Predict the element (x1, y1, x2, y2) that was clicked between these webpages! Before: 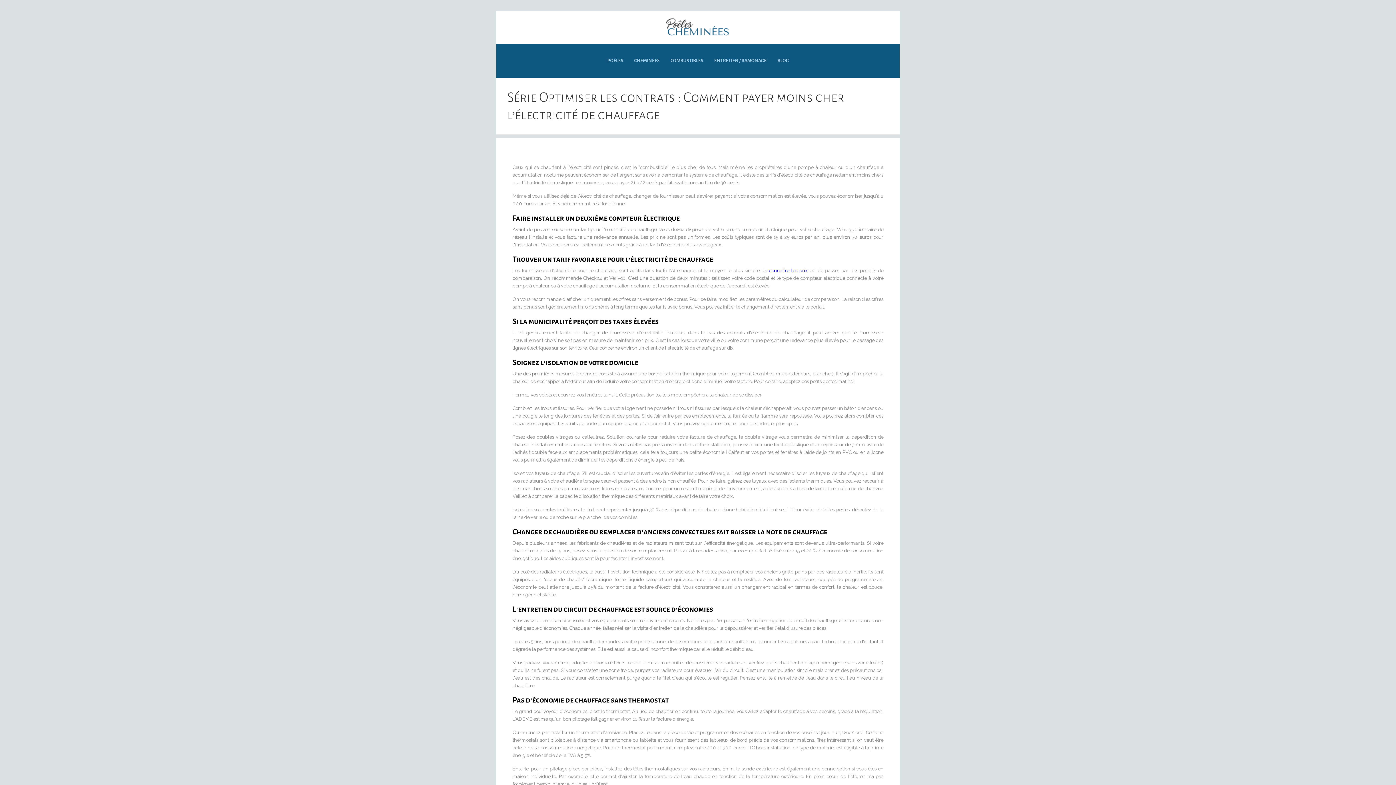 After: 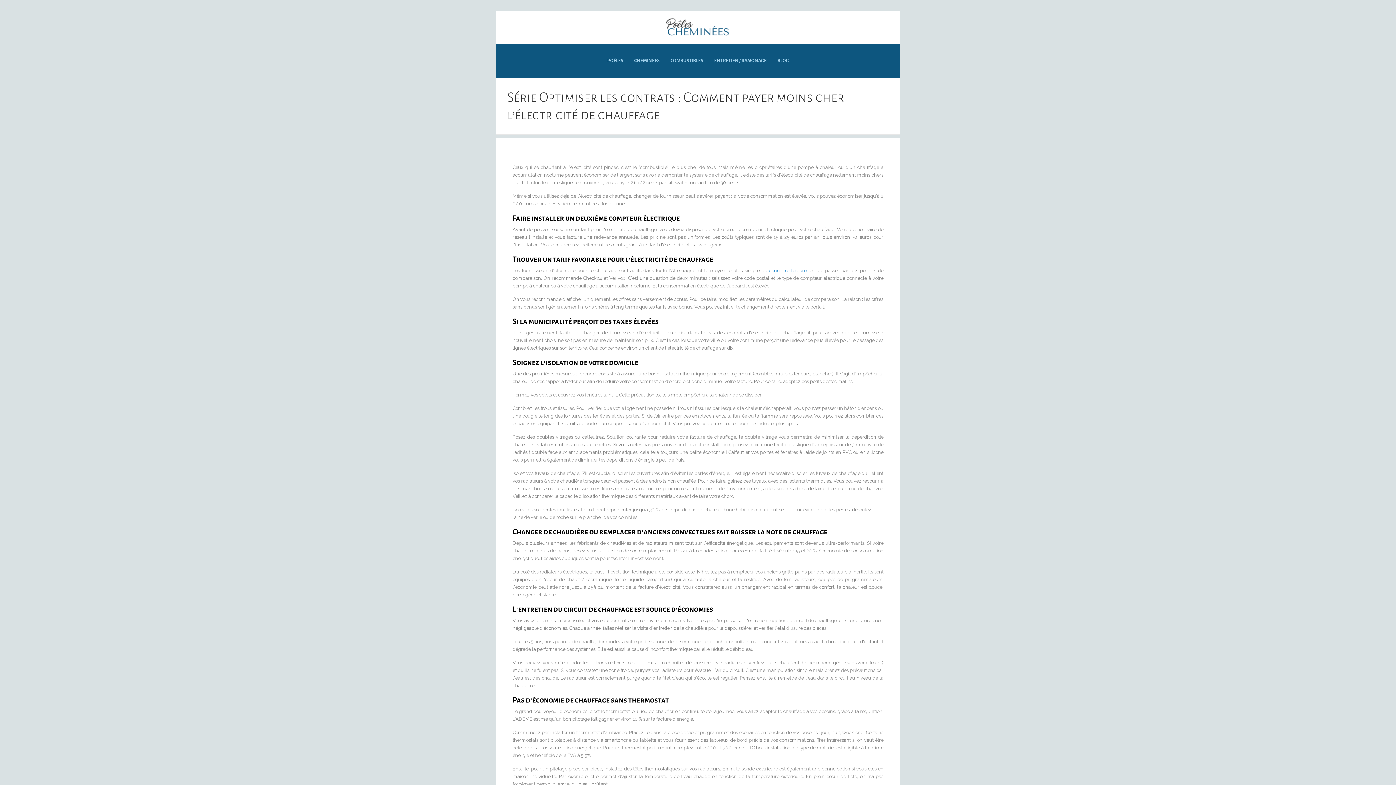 Action: bbox: (769, 268, 807, 273) label: connaître les prix